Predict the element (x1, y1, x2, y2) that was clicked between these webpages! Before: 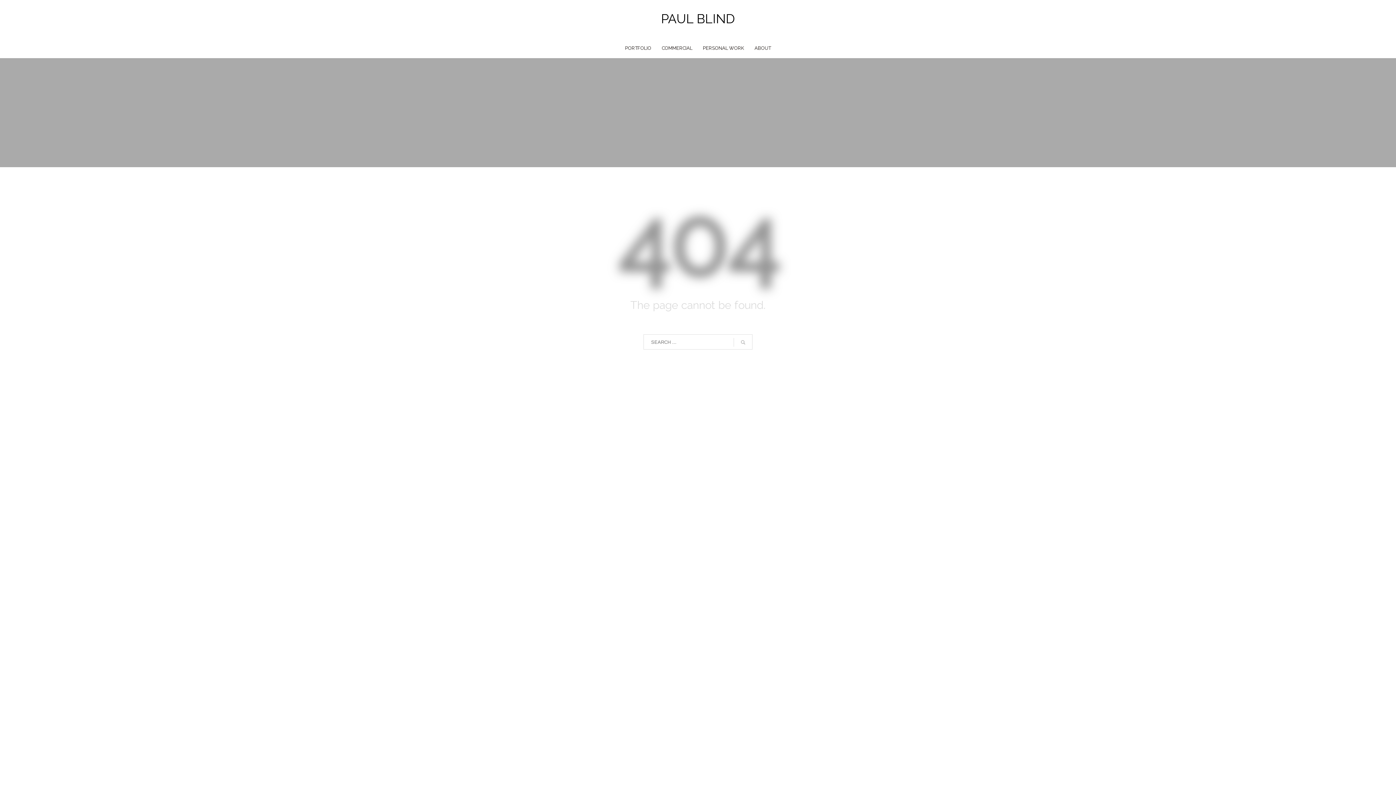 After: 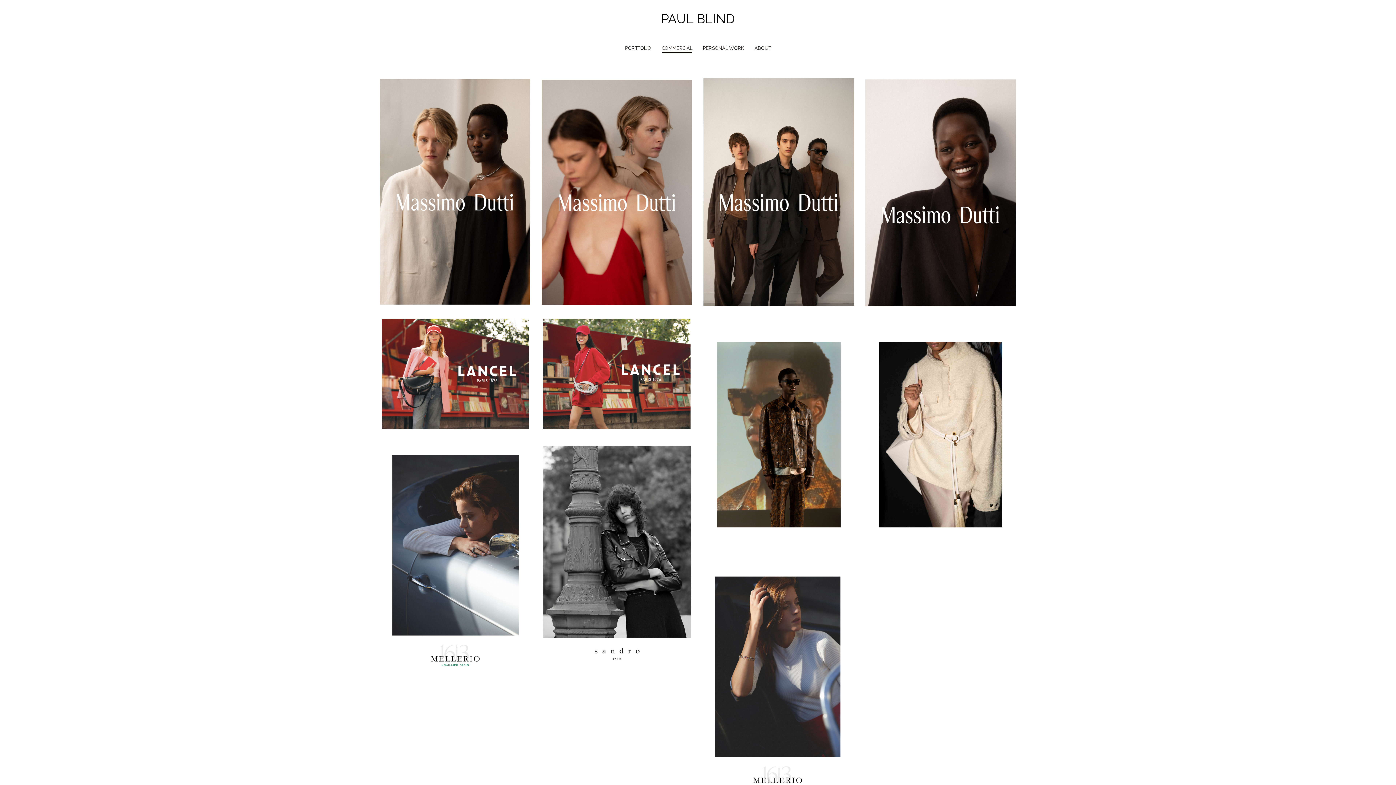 Action: bbox: (657, 43, 696, 53) label: COMMERCIAL